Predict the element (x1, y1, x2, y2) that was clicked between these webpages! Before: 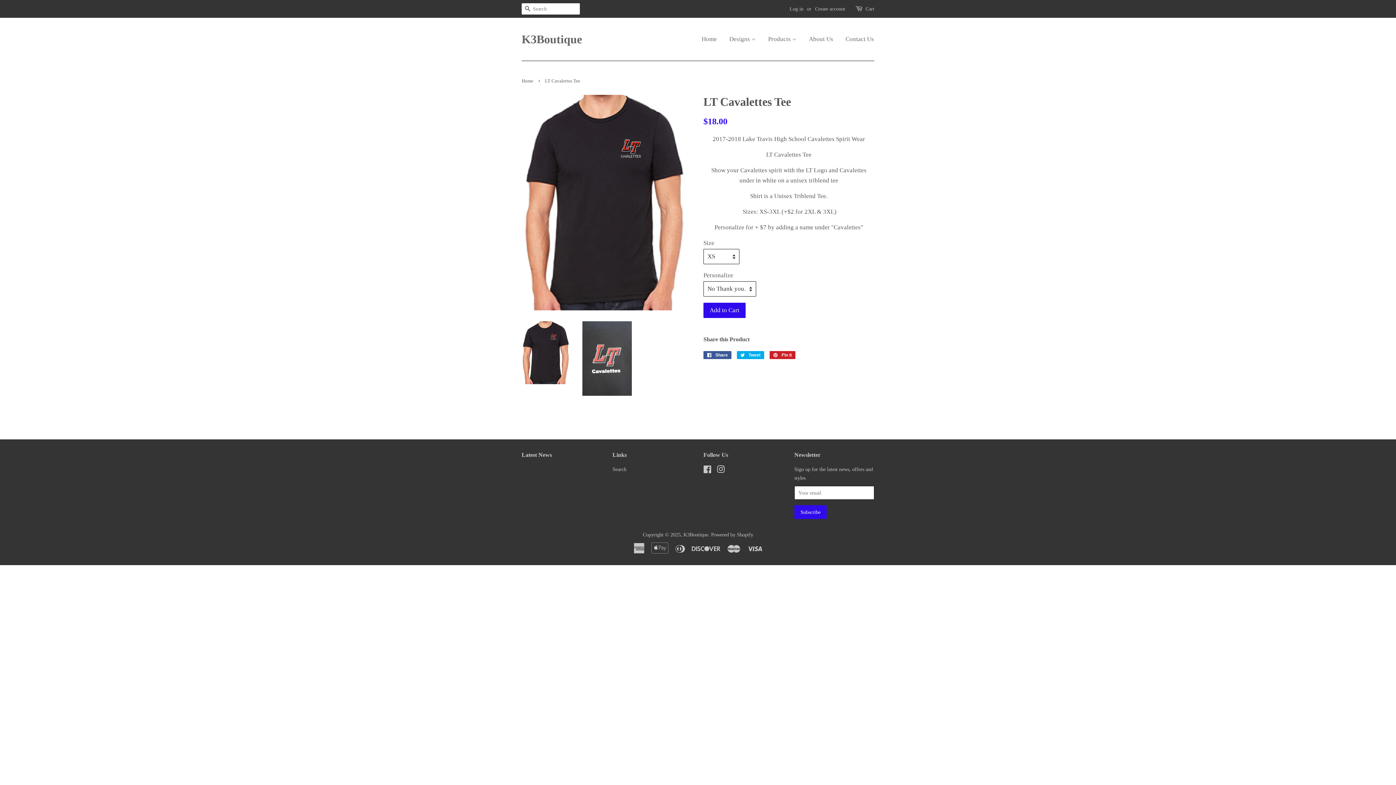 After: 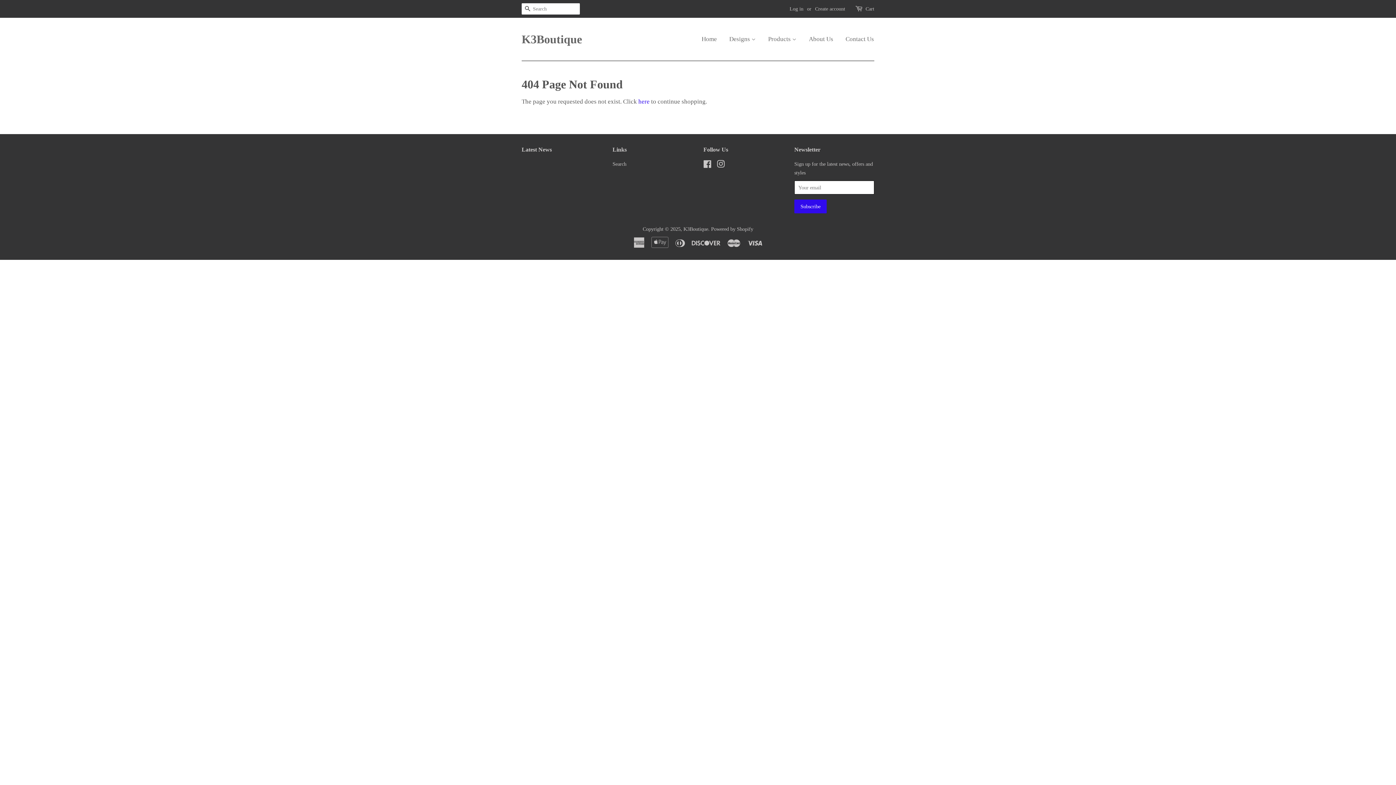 Action: bbox: (717, 468, 725, 473) label: Instagram